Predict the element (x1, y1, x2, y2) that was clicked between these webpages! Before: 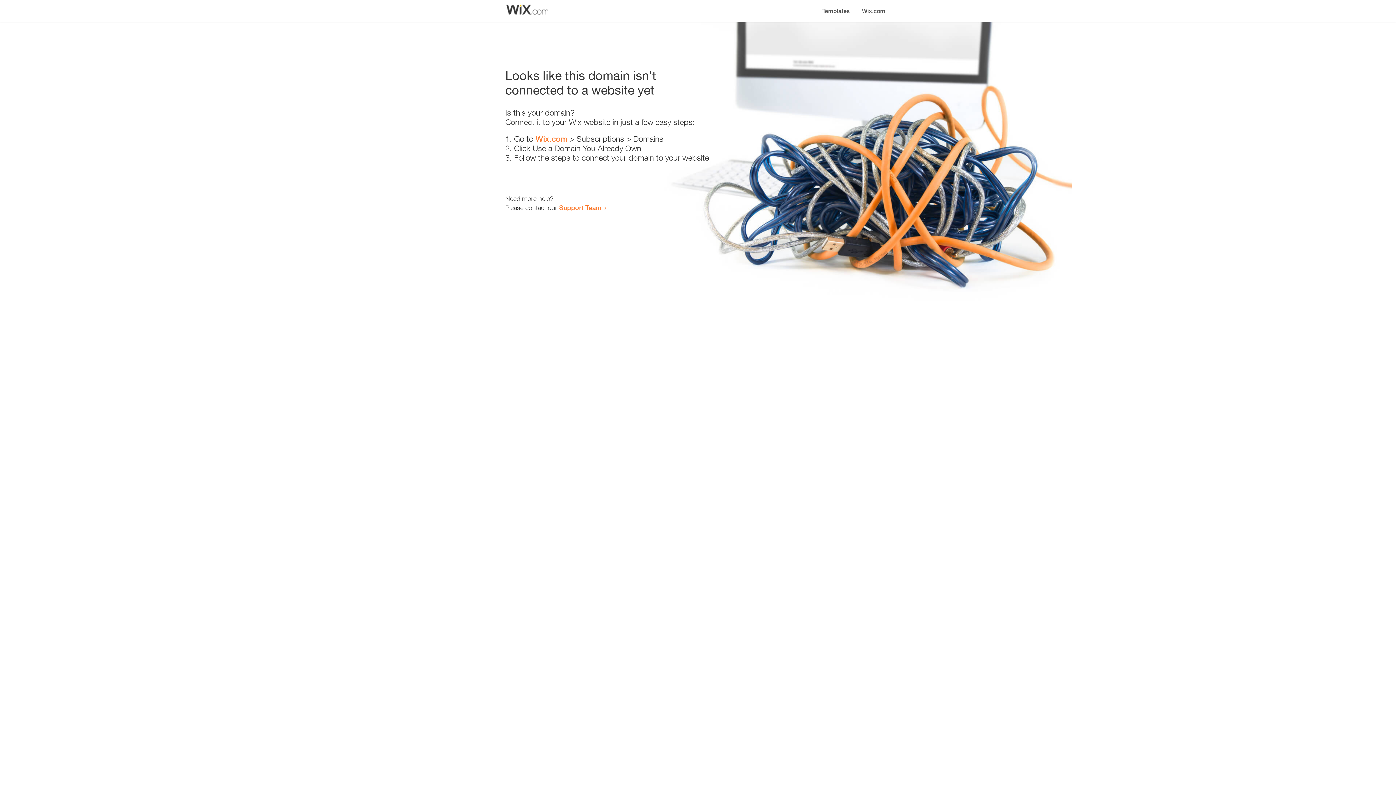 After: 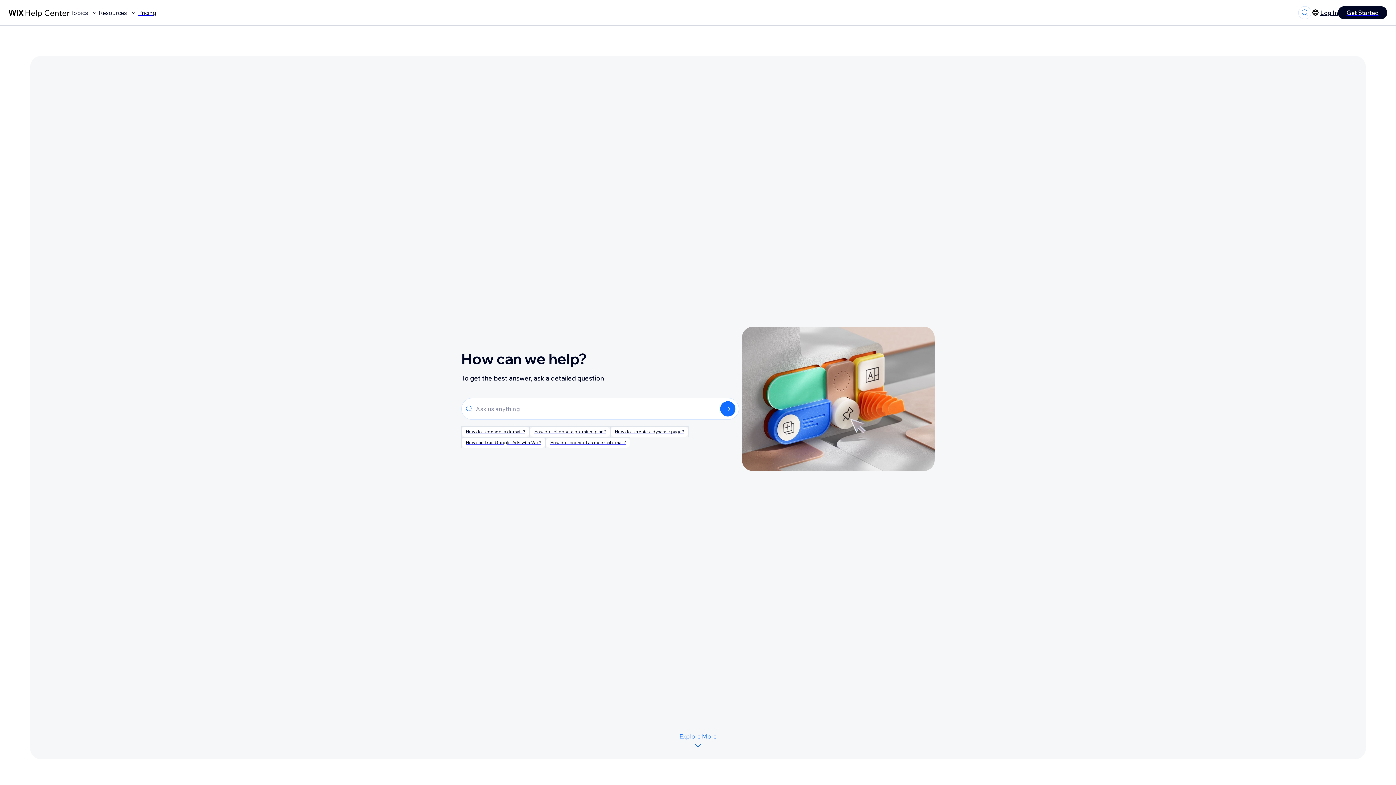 Action: bbox: (559, 203, 601, 211) label: Support Team